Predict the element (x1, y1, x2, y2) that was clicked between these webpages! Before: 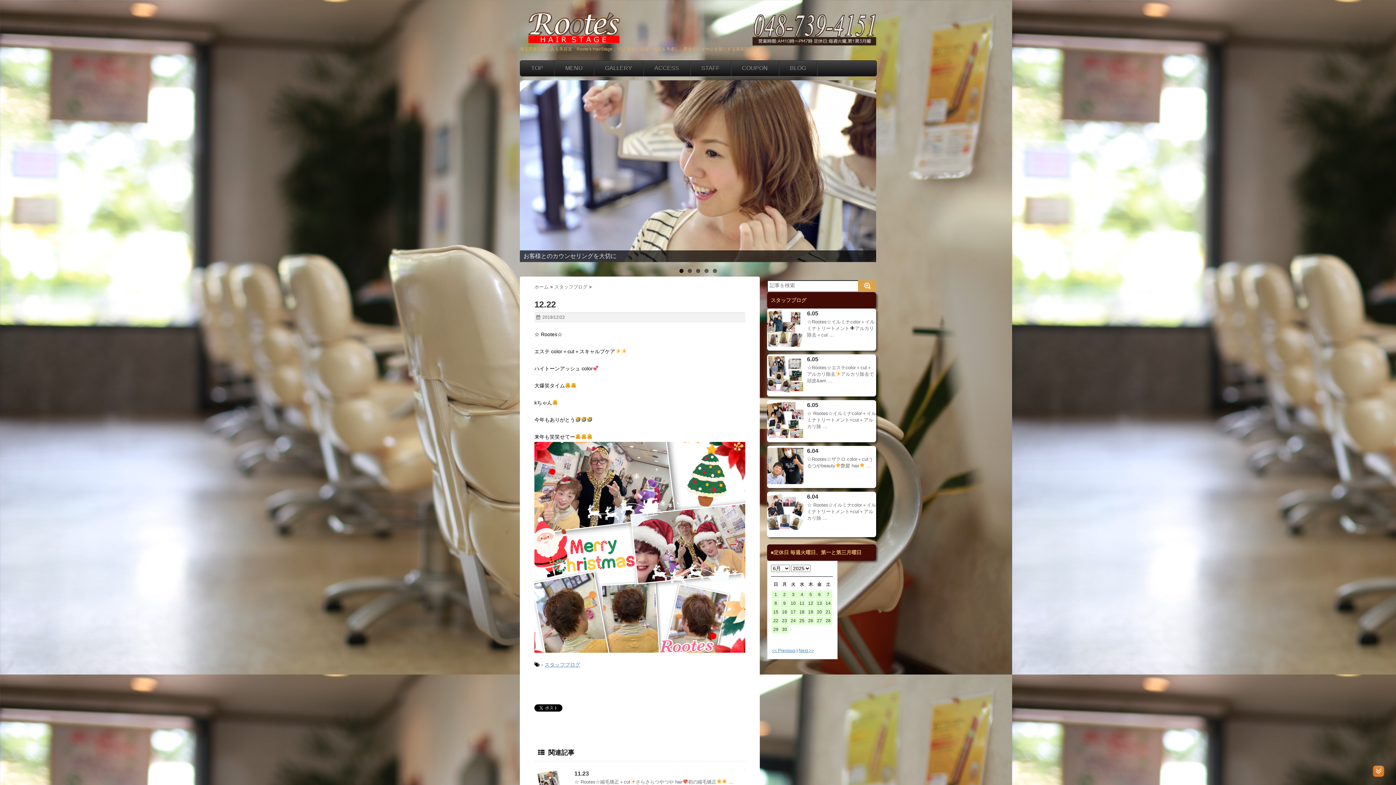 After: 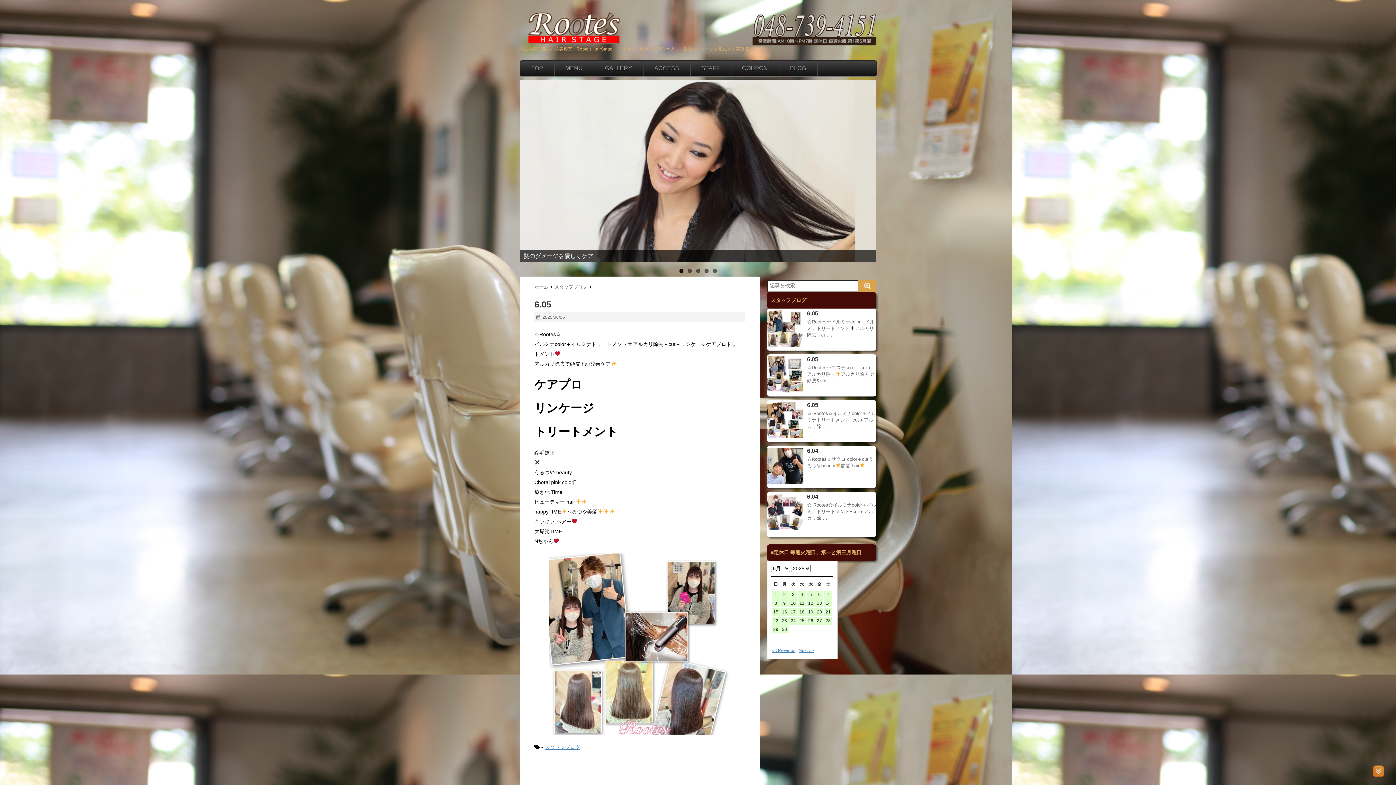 Action: bbox: (807, 310, 818, 316) label: 6.05